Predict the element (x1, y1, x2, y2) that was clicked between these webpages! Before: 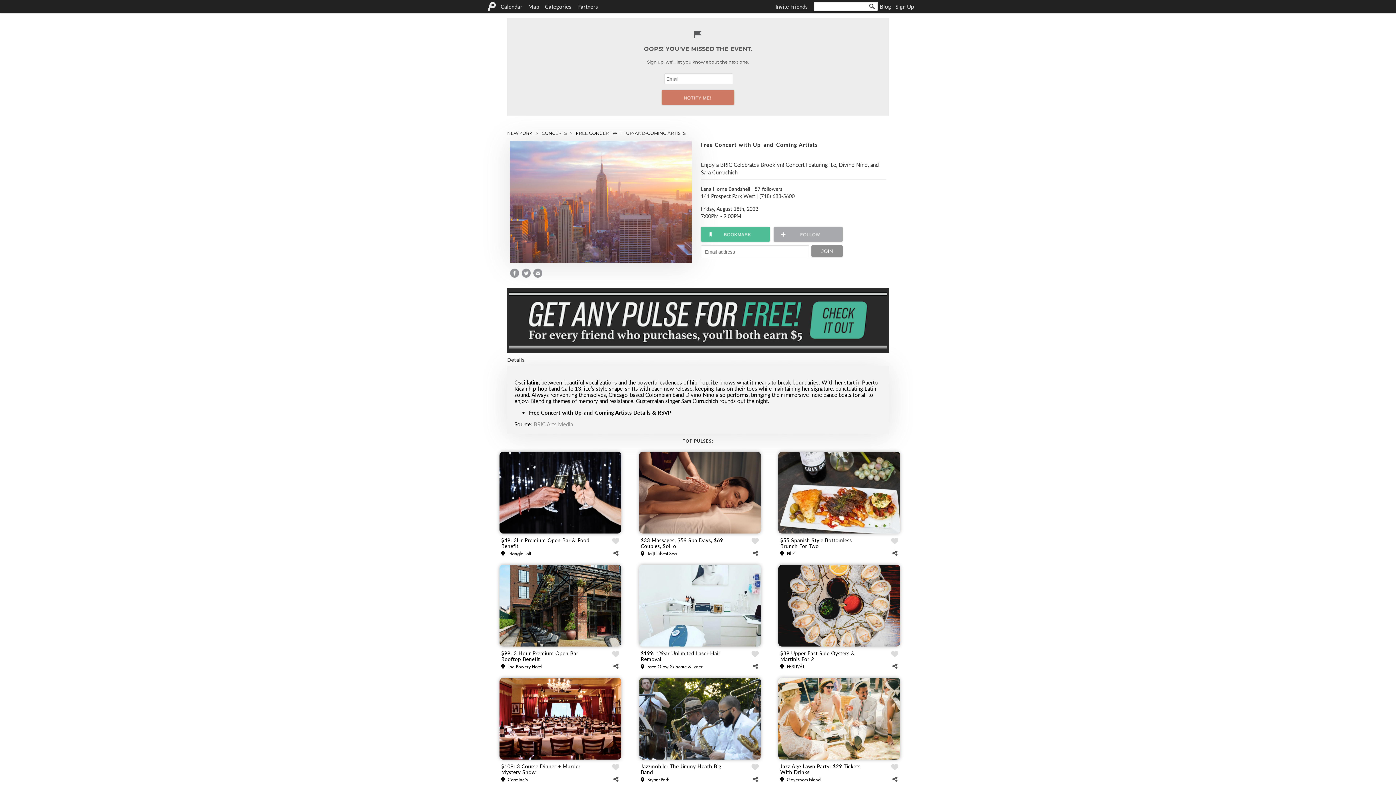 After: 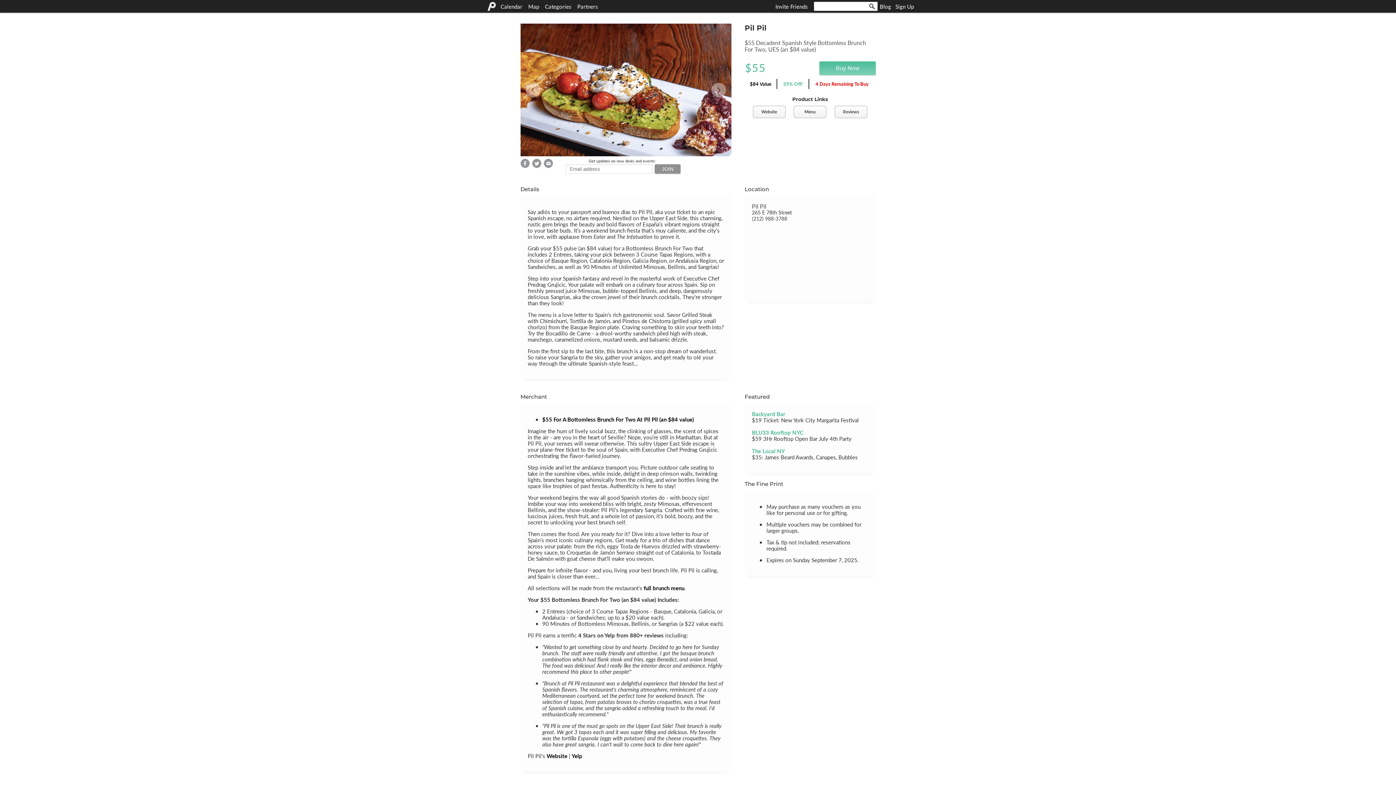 Action: bbox: (778, 451, 900, 533)